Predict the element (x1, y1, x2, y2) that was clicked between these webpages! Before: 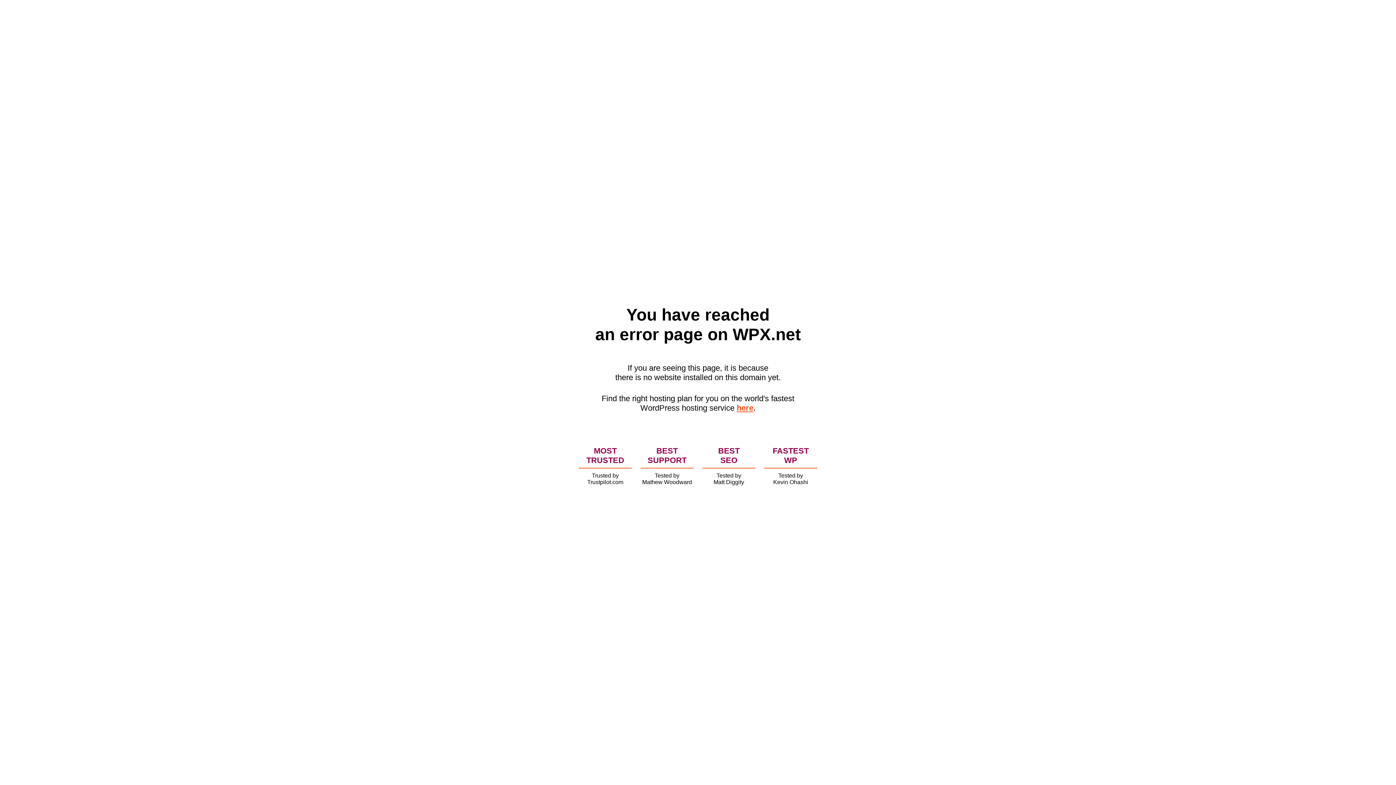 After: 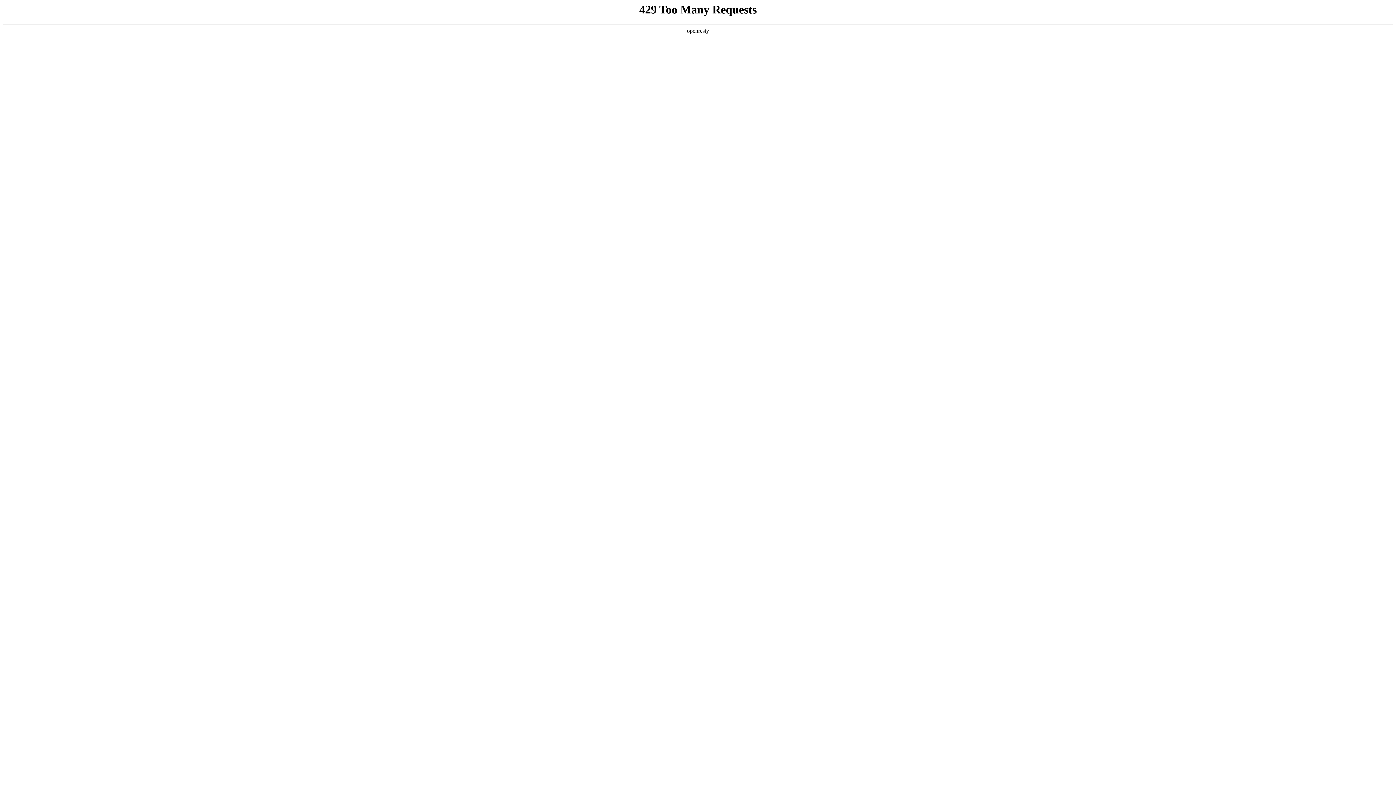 Action: bbox: (736, 403, 753, 412) label: here